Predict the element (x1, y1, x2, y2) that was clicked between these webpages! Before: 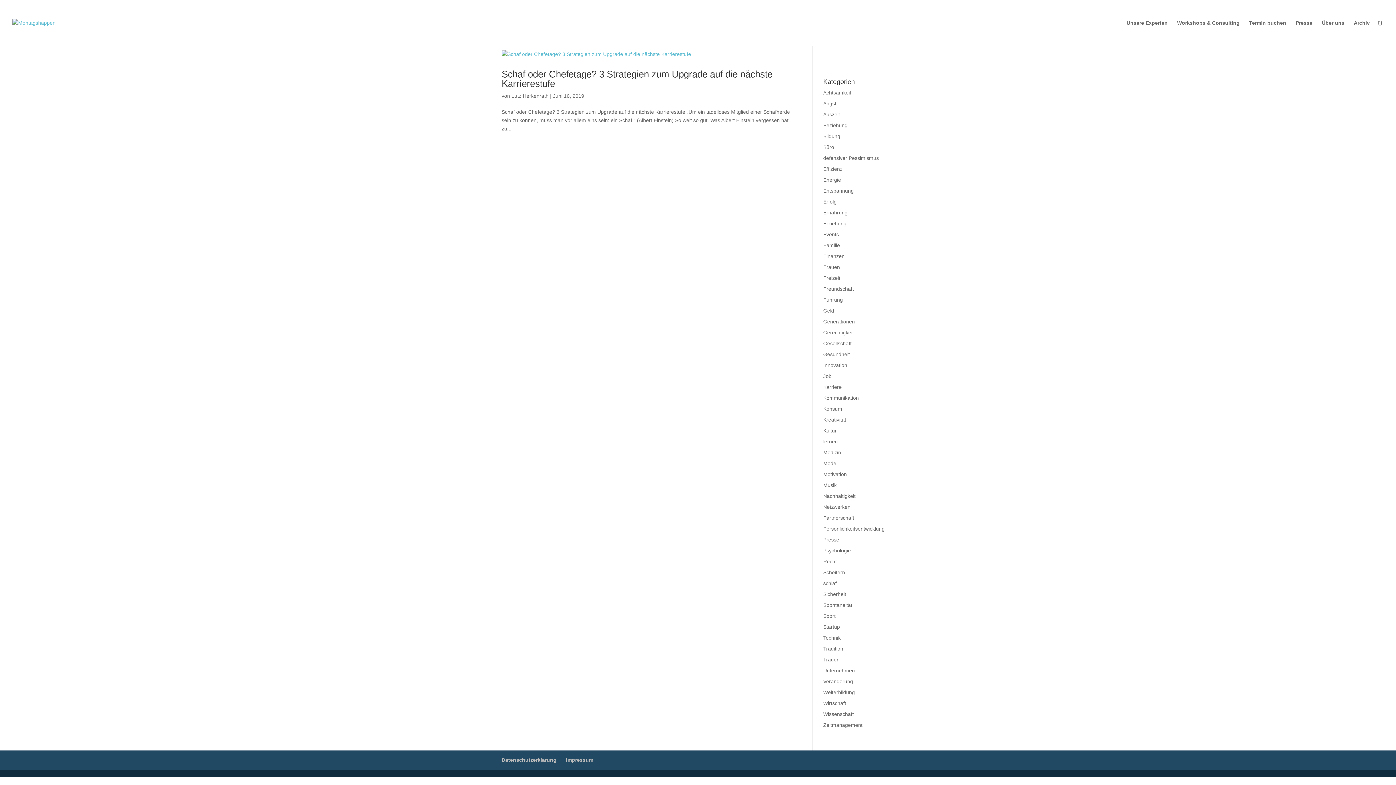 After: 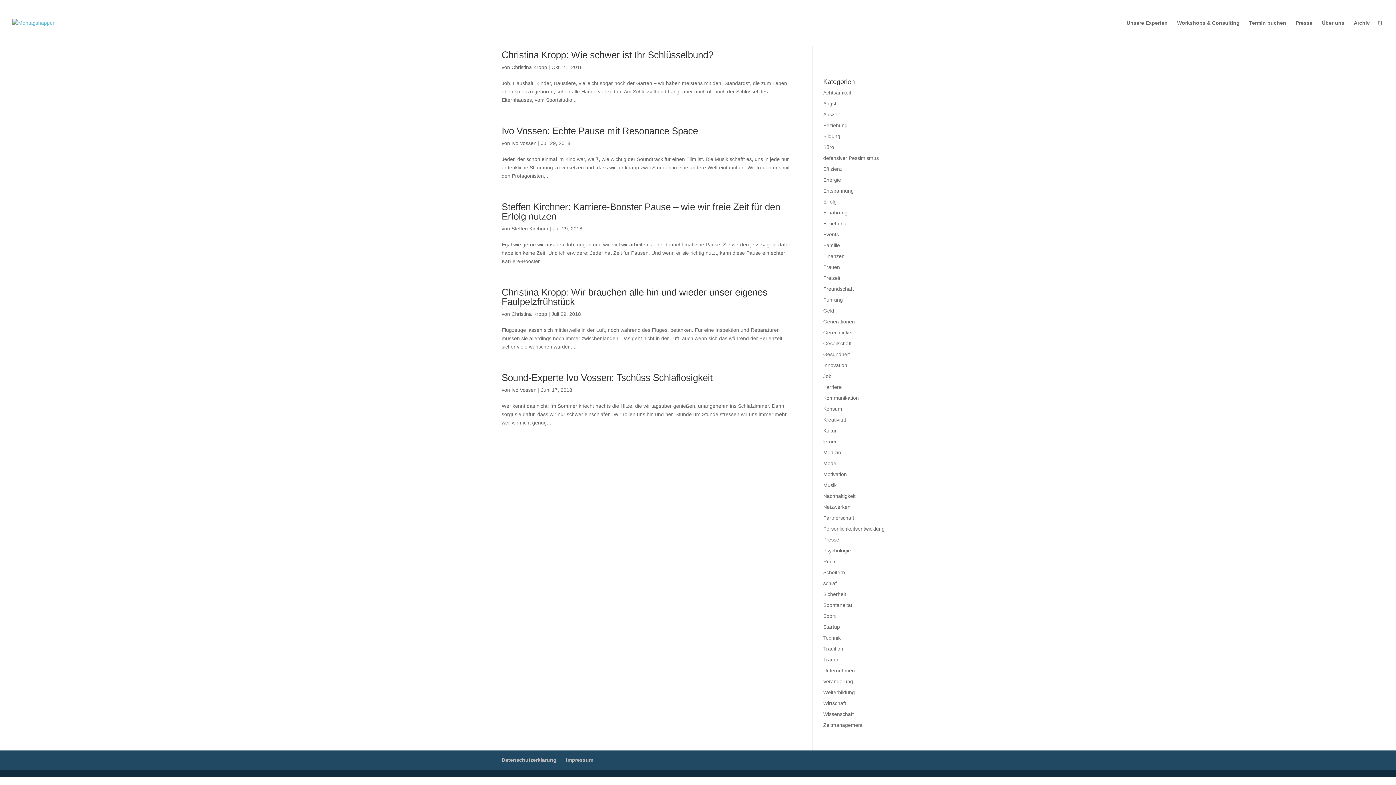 Action: bbox: (823, 188, 854, 193) label: Entspannung